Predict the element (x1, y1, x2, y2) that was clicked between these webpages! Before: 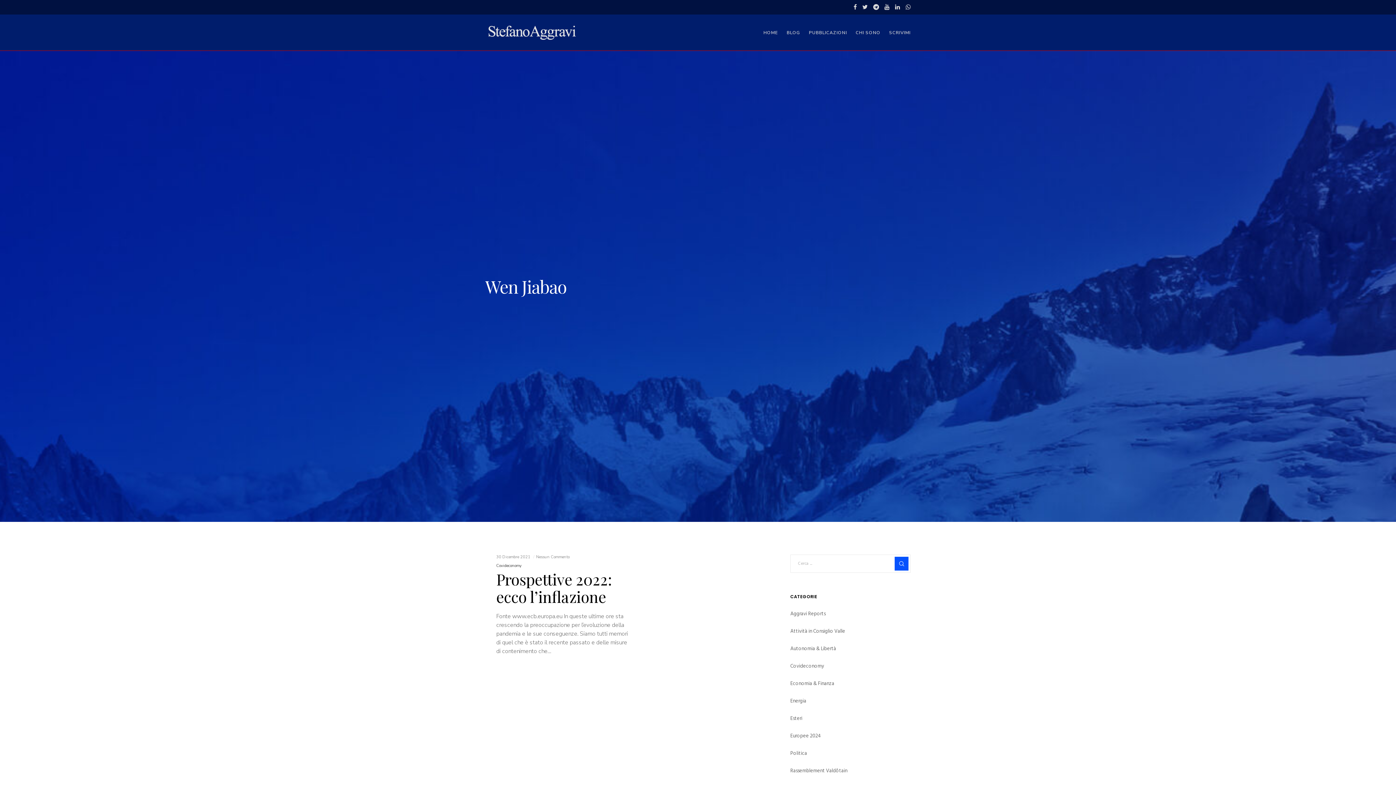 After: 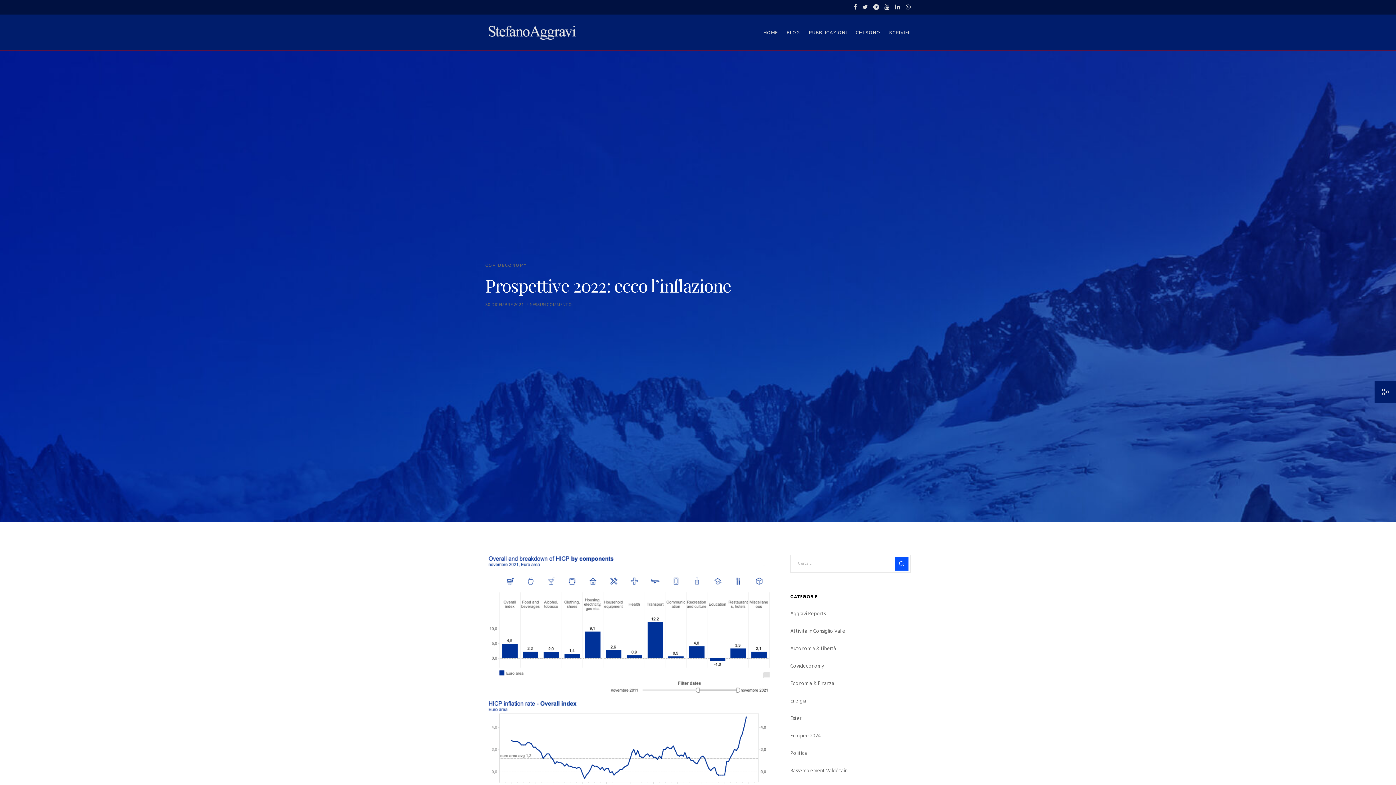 Action: label: Prospettive 2022: ecco l’inflazione bbox: (496, 570, 628, 605)